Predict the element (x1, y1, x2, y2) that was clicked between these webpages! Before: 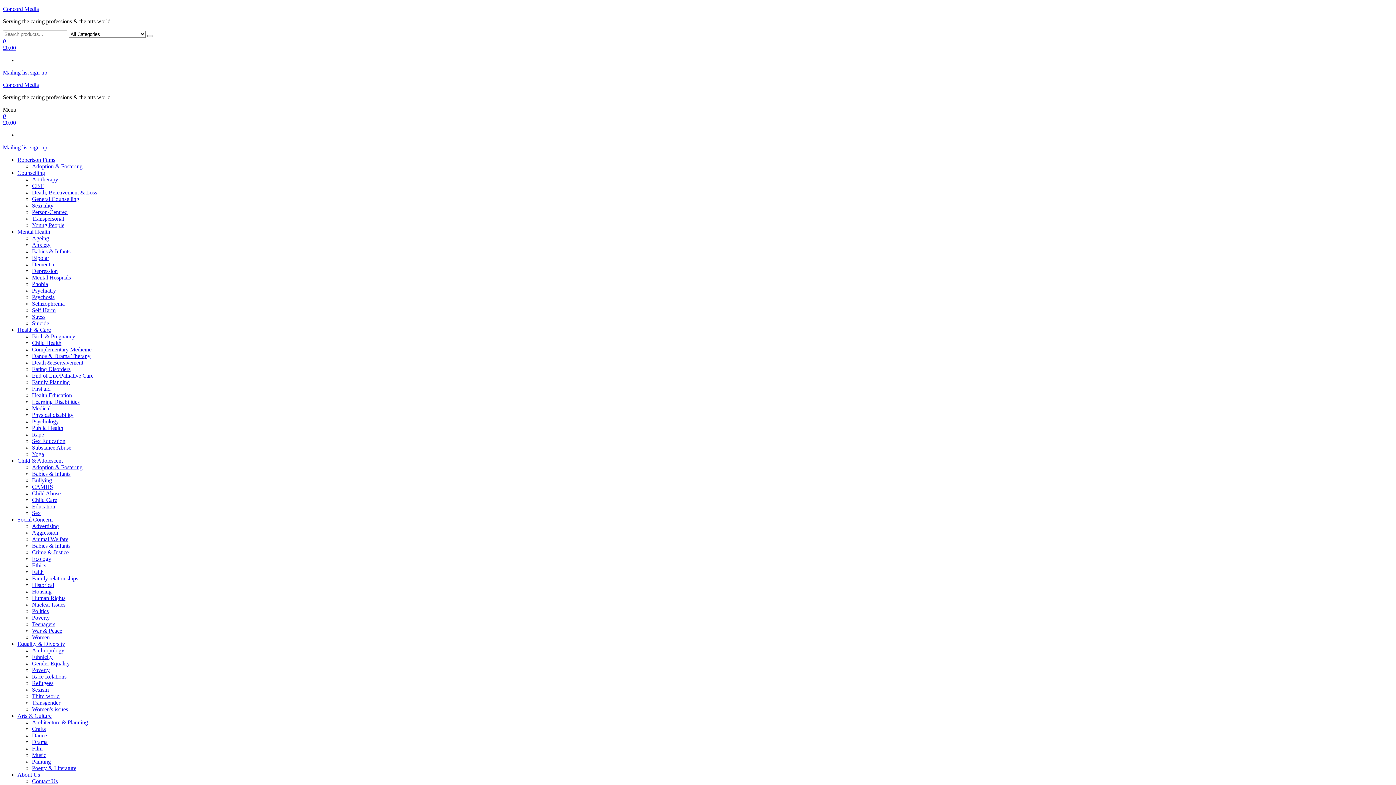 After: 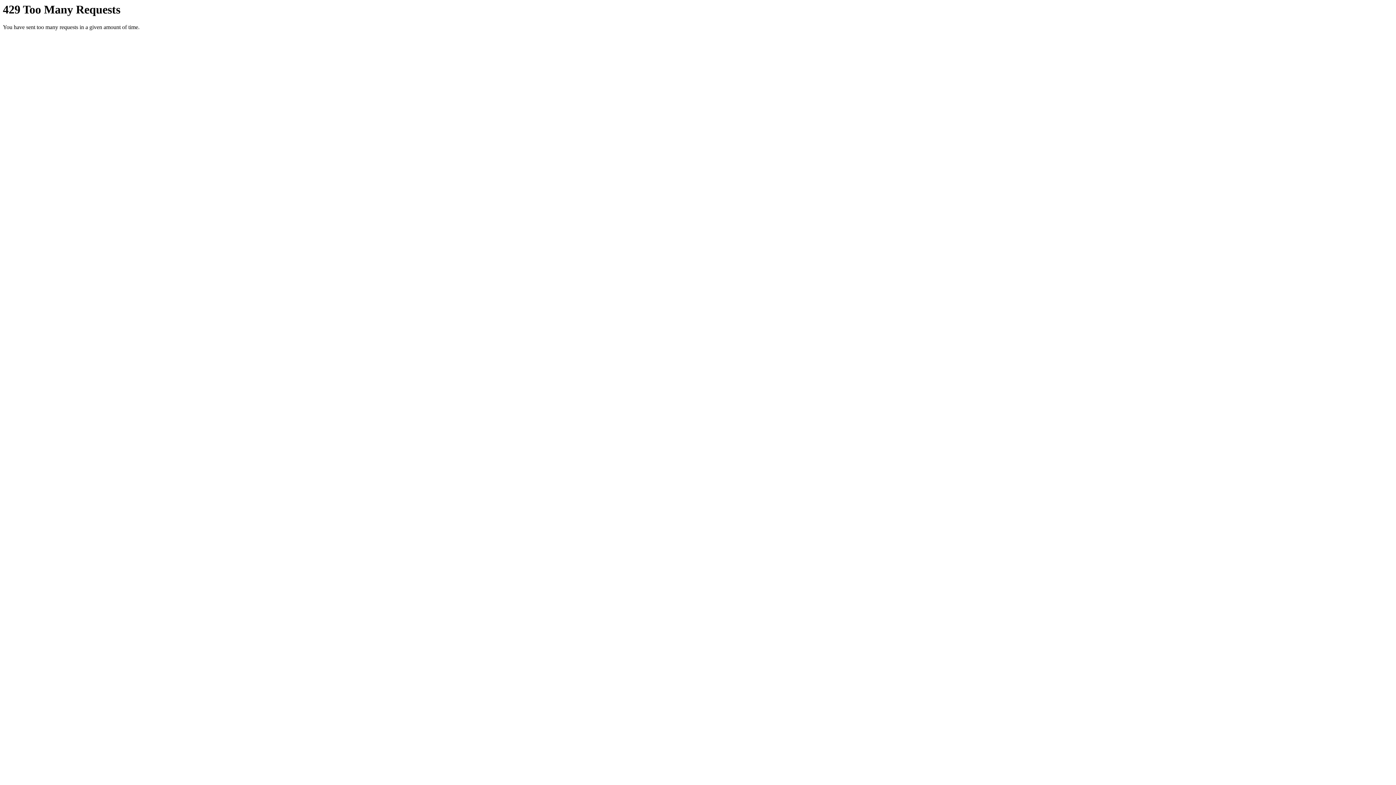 Action: bbox: (32, 189, 97, 195) label: Death, Bereavement & Loss